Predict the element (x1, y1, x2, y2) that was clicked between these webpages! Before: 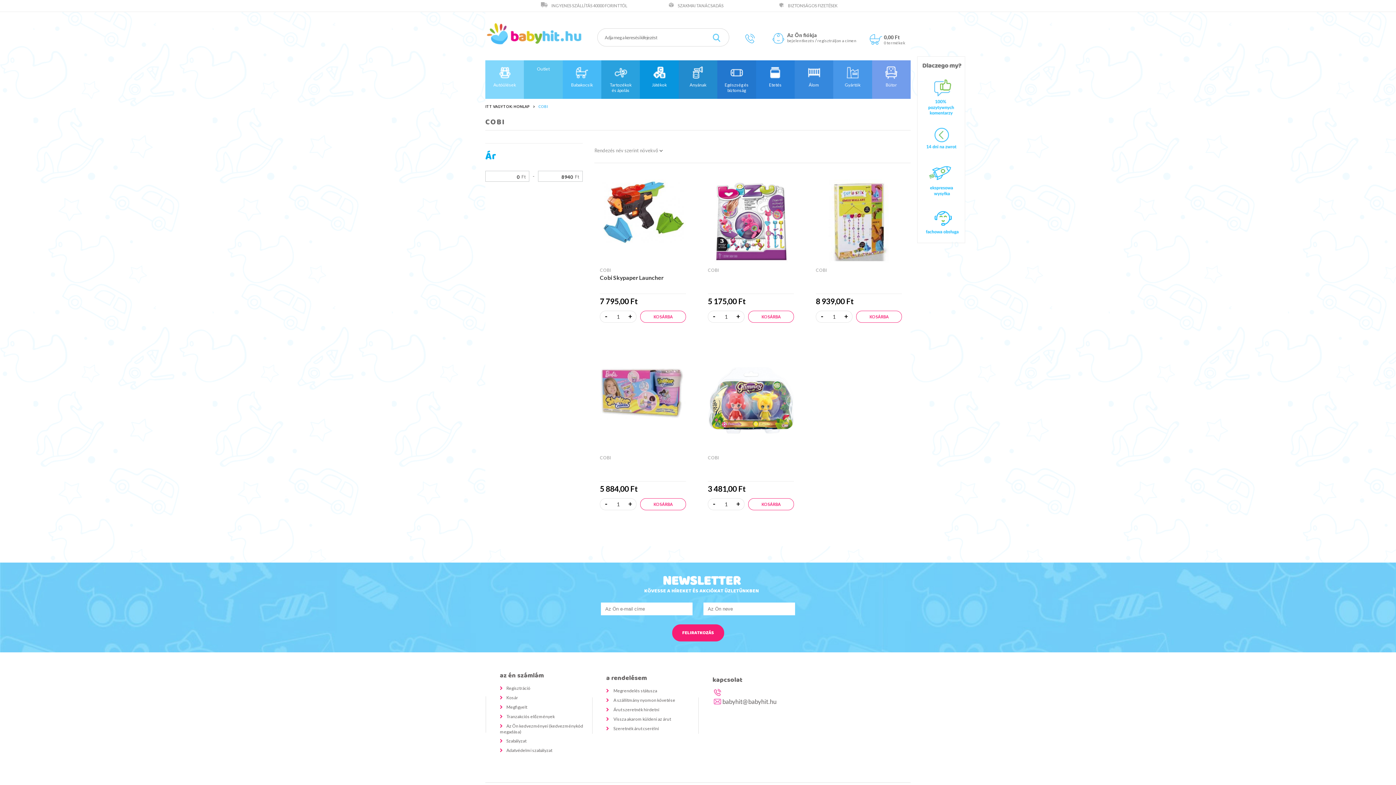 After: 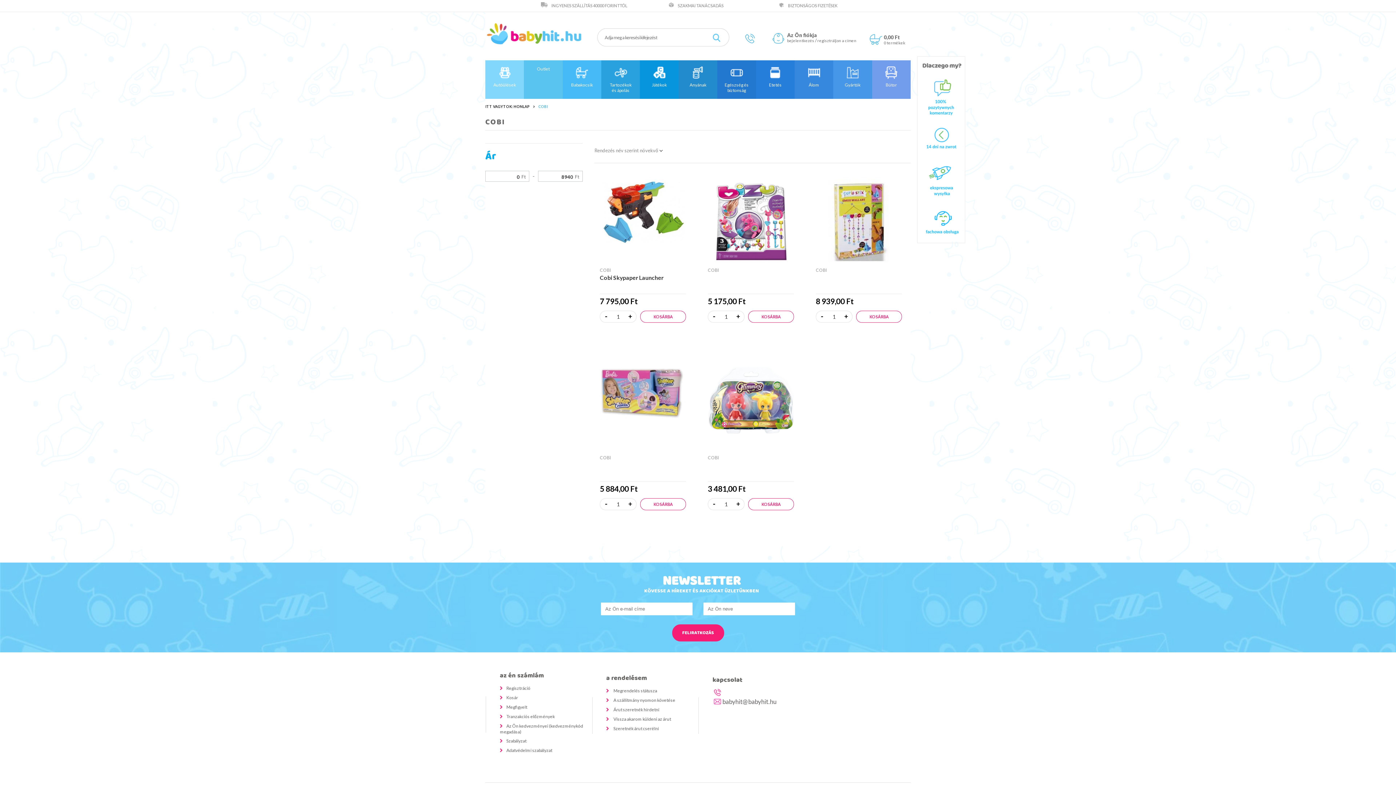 Action: bbox: (539, 2, 549, 8)